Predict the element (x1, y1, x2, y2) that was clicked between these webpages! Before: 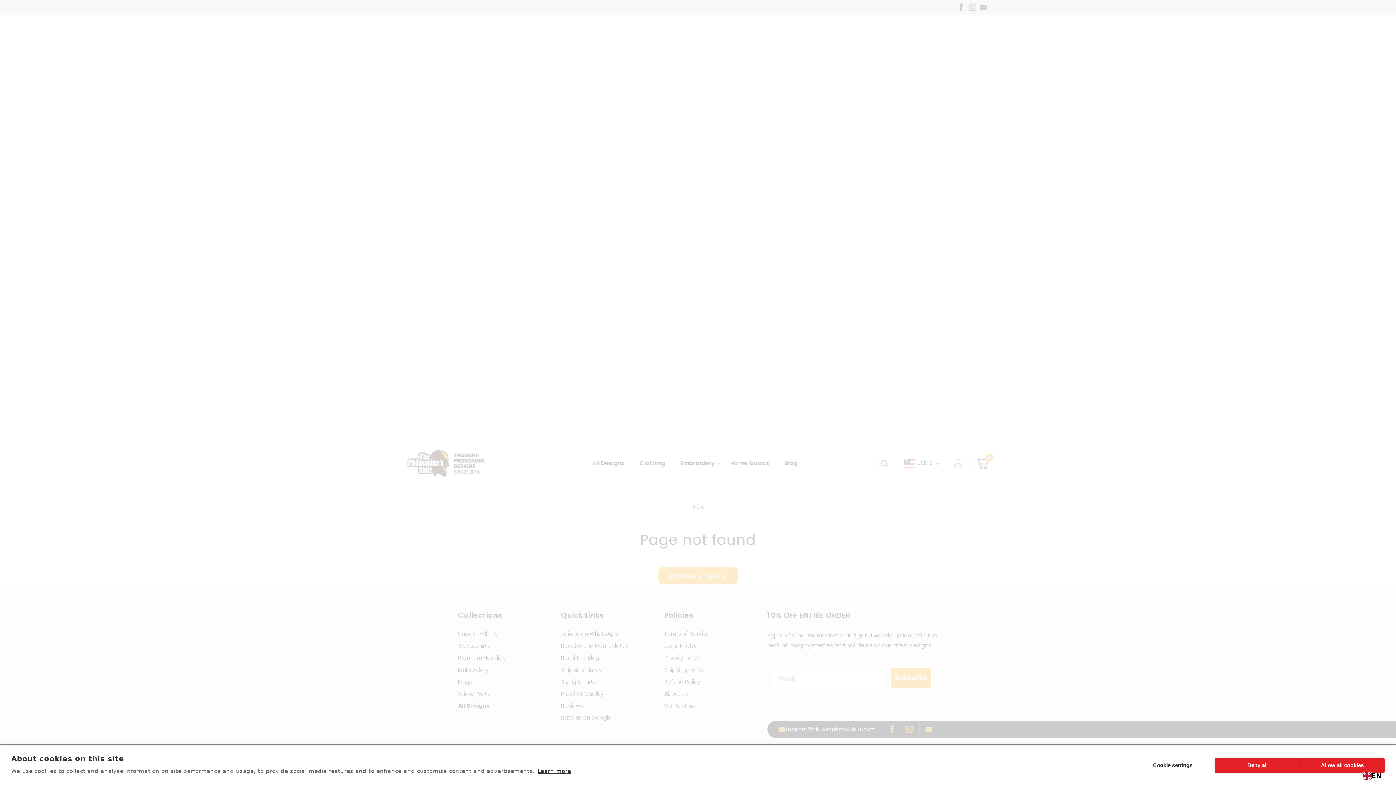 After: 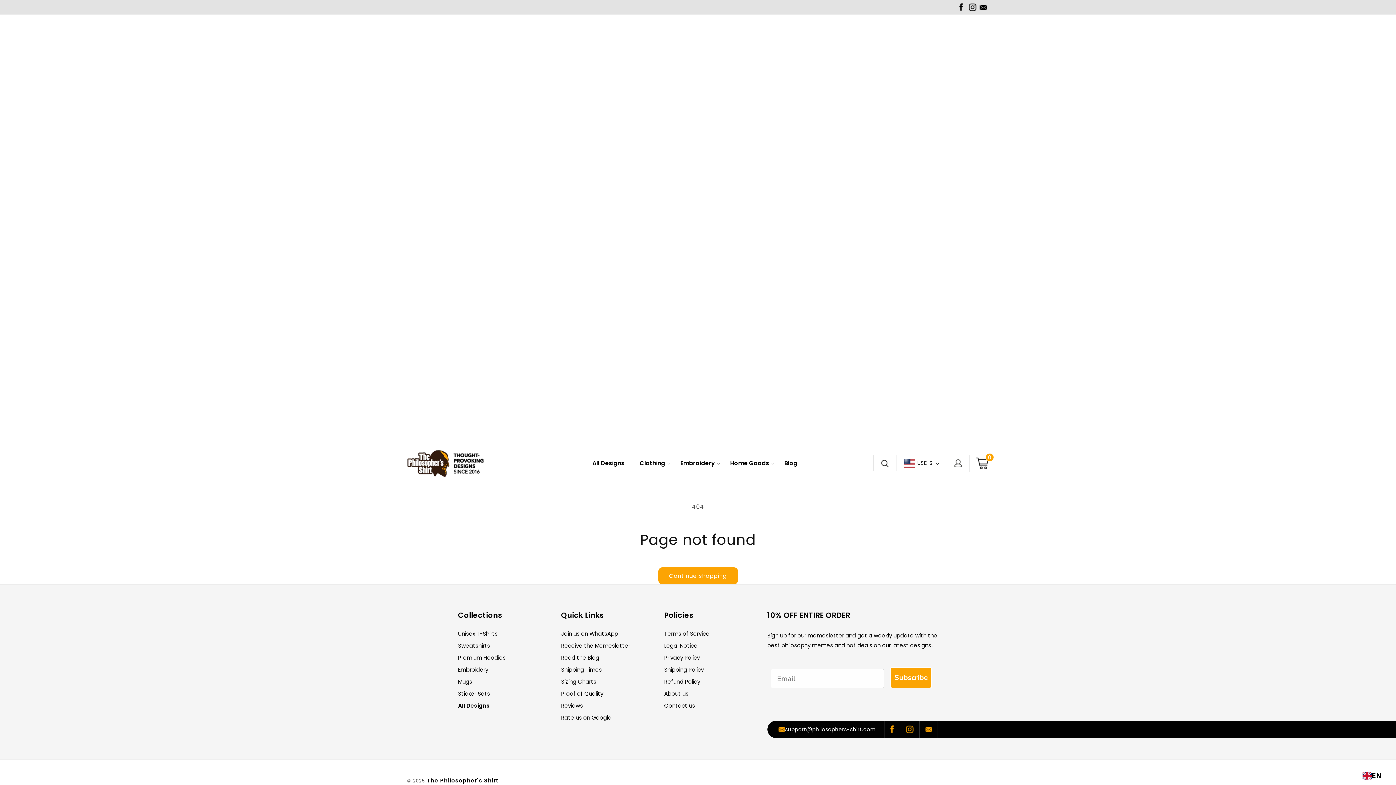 Action: bbox: (1300, 758, 1385, 773) label: Allow all cookies